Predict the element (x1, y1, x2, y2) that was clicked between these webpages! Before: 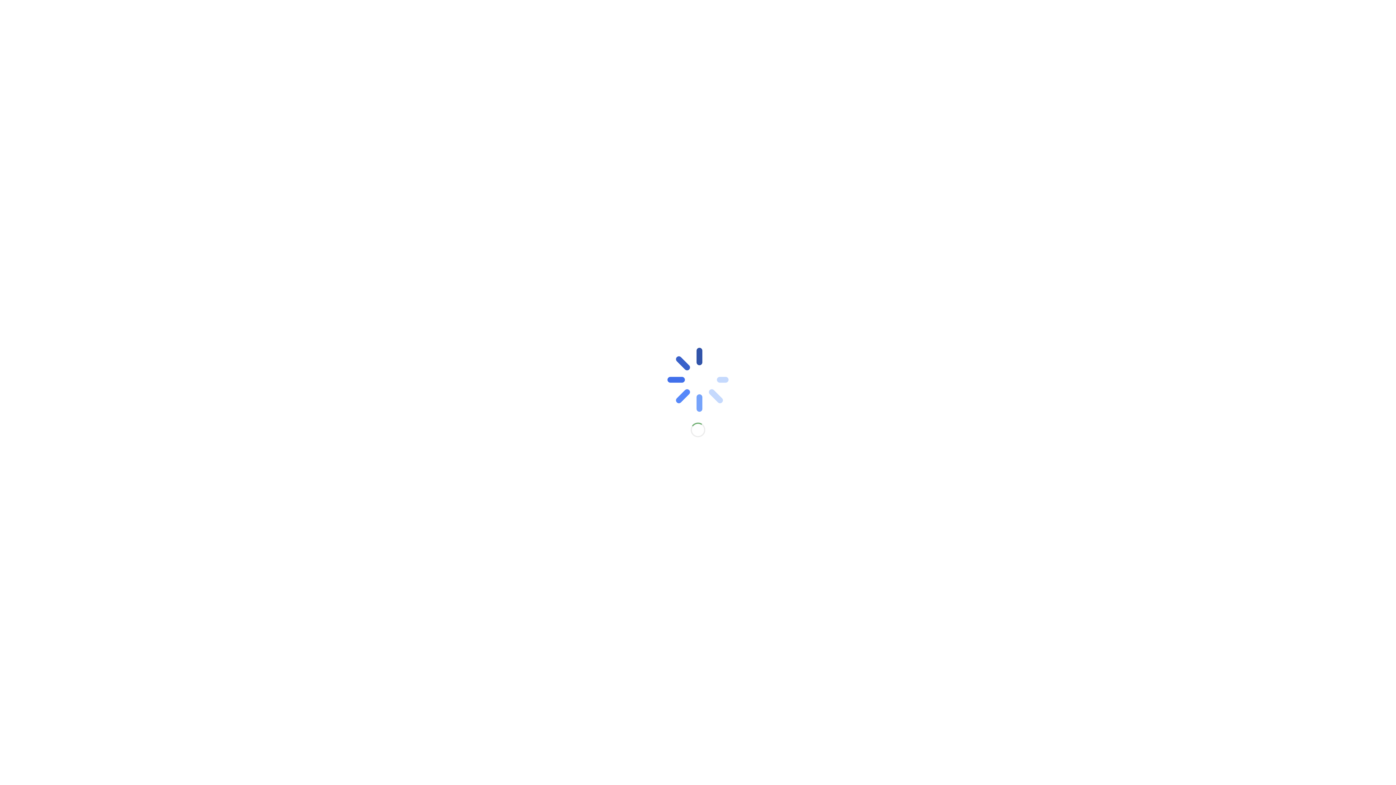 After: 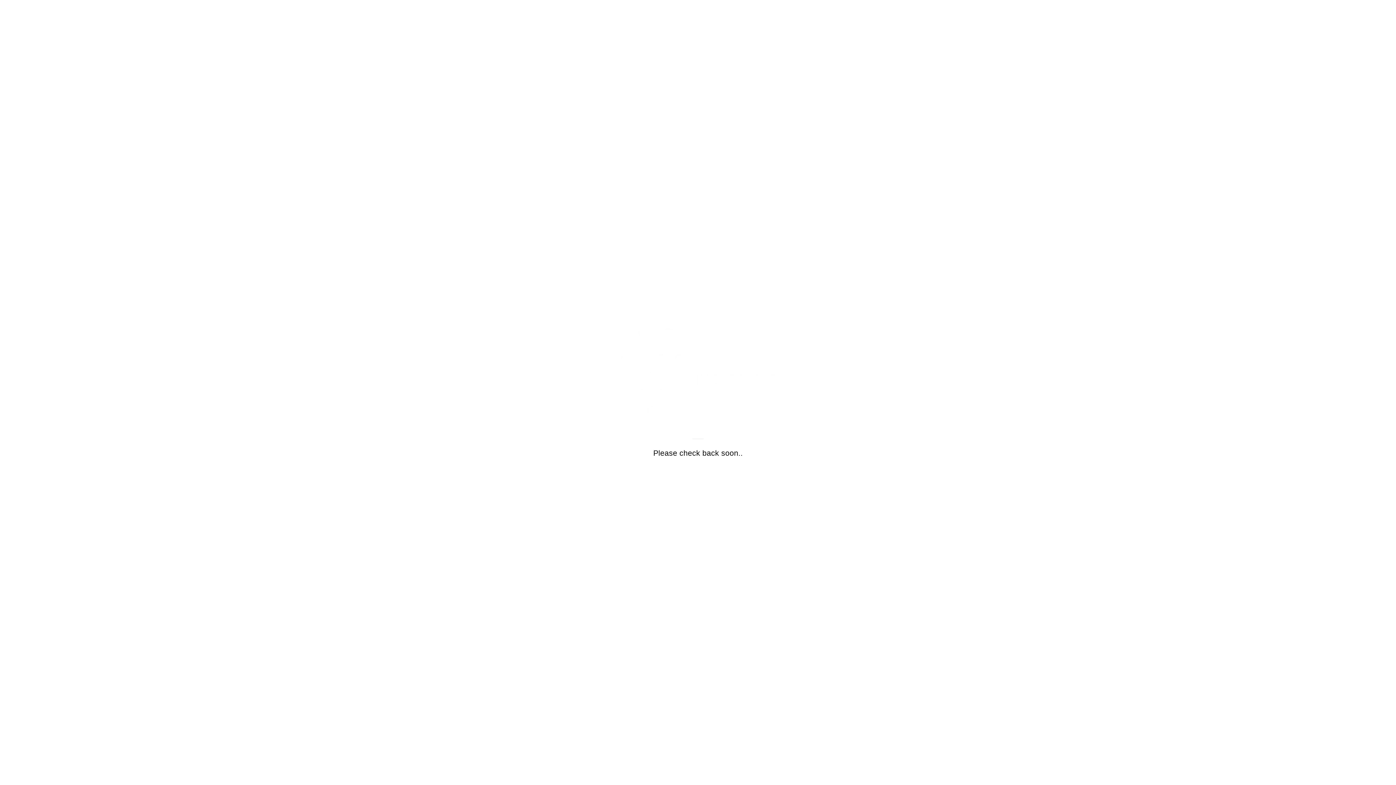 Action: bbox: (666, 376, 730, 382)